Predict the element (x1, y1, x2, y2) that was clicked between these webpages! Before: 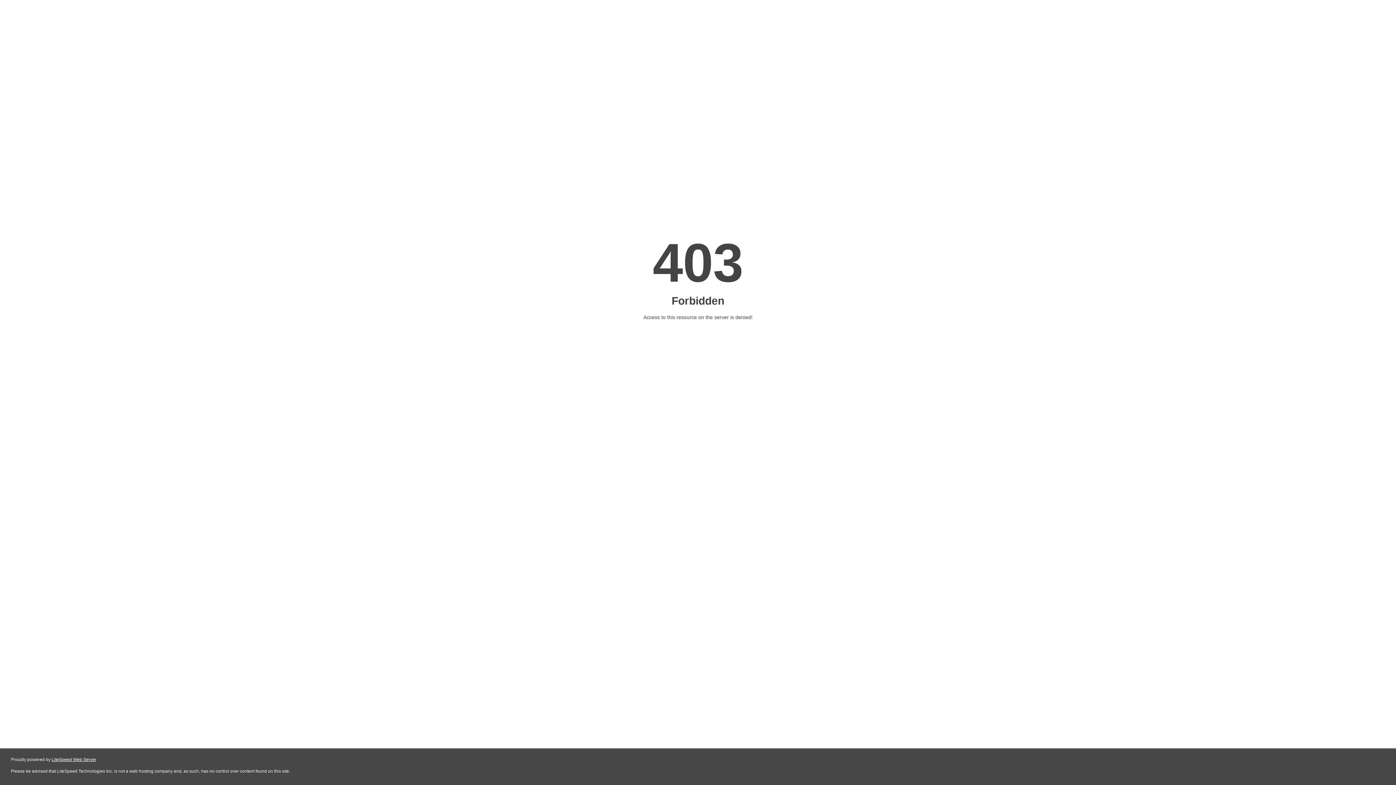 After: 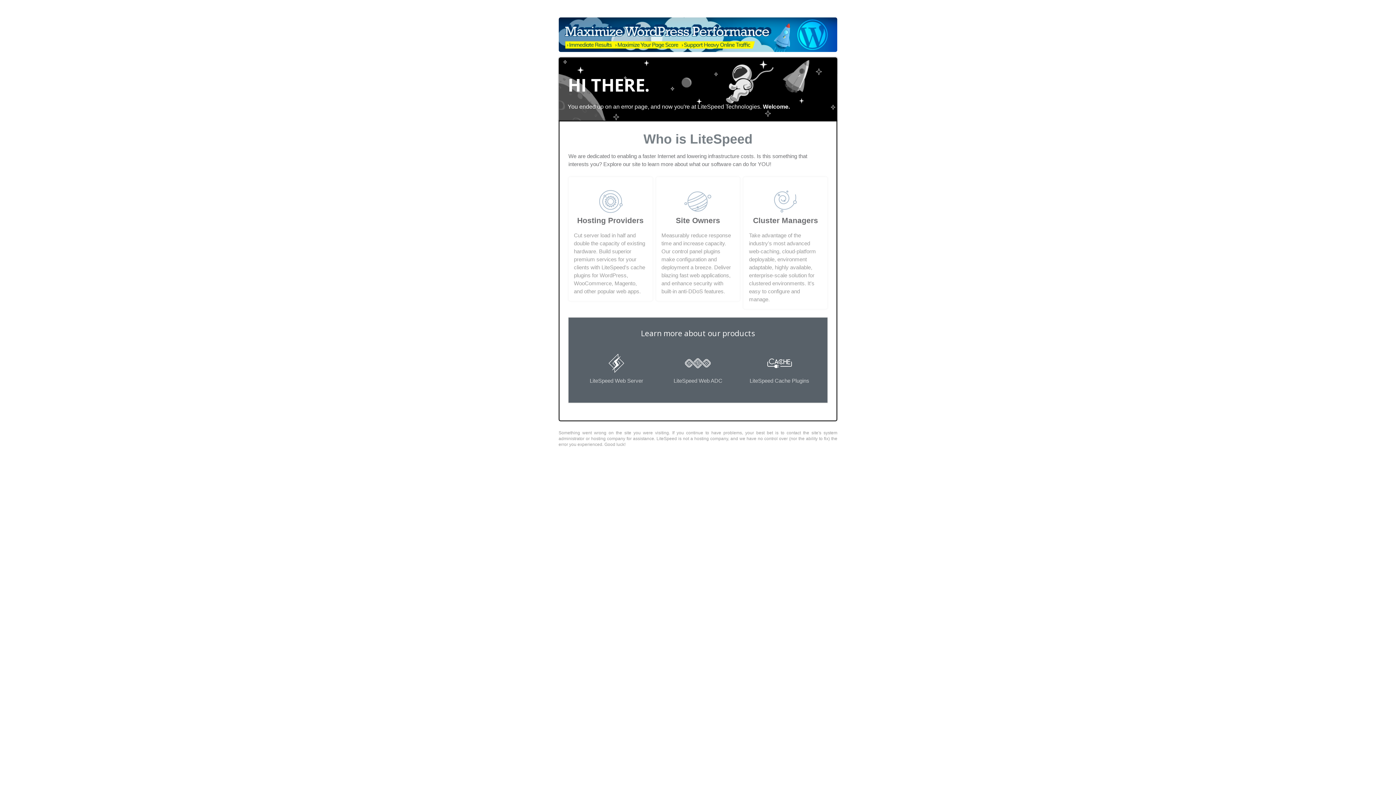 Action: bbox: (51, 757, 96, 762) label: LiteSpeed Web Server